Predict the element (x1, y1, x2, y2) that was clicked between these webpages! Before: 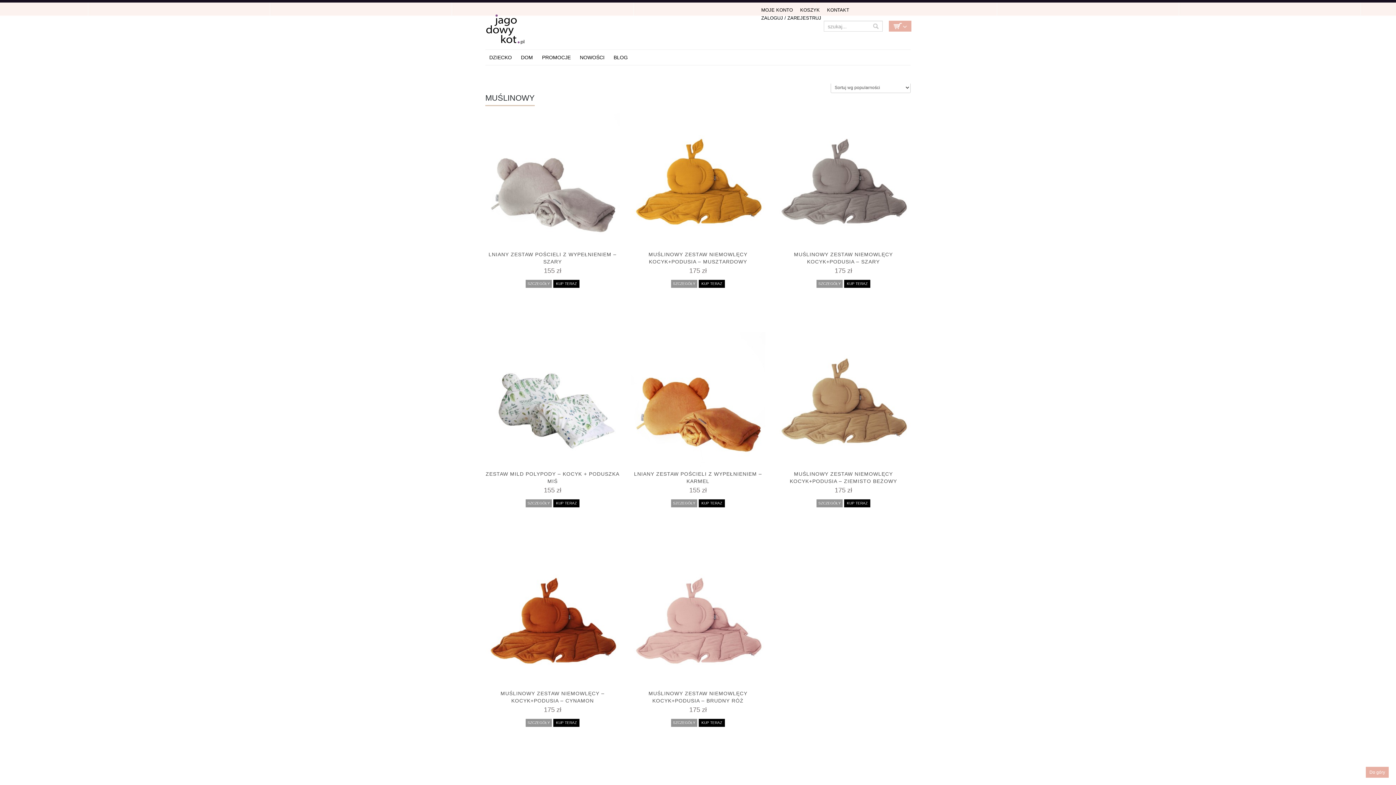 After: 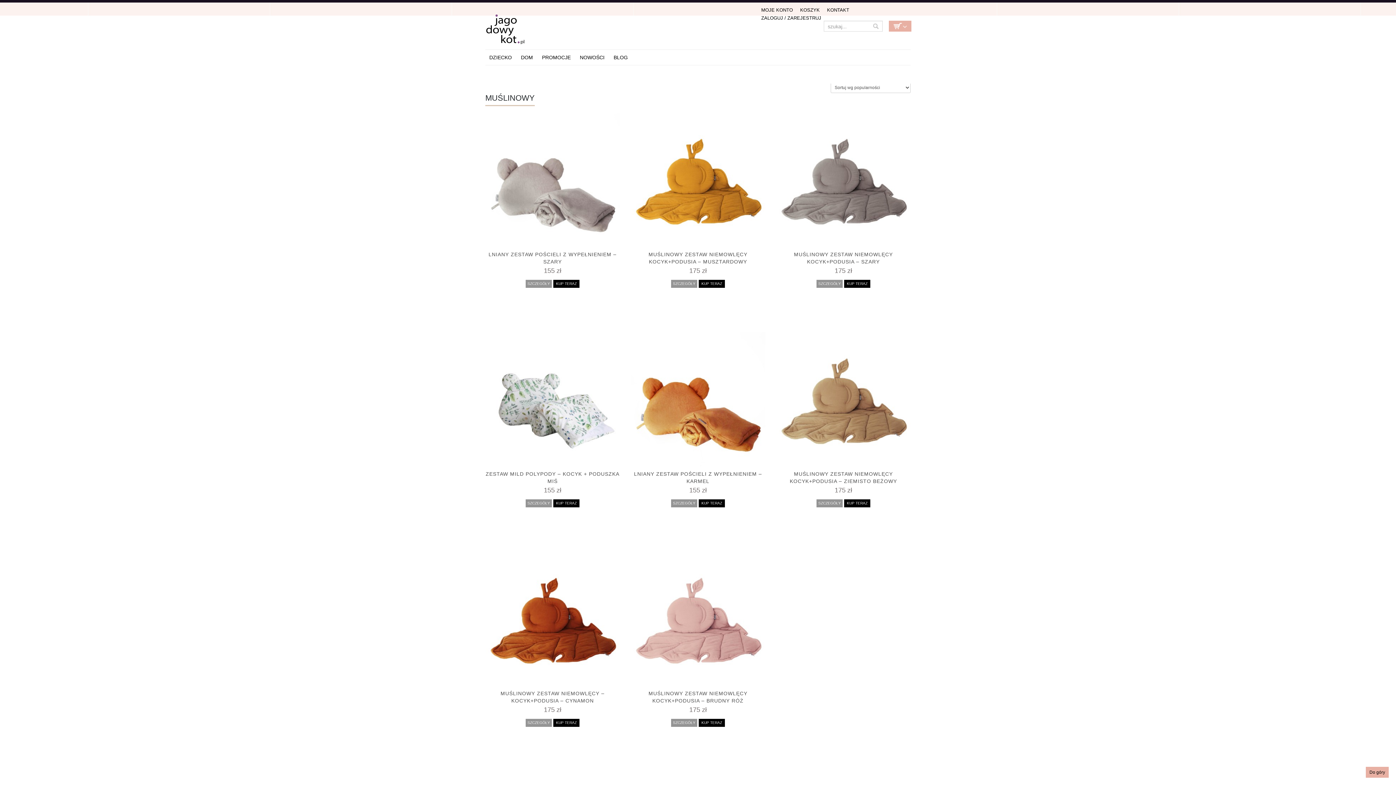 Action: bbox: (1369, 770, 1385, 775) label: Do góry